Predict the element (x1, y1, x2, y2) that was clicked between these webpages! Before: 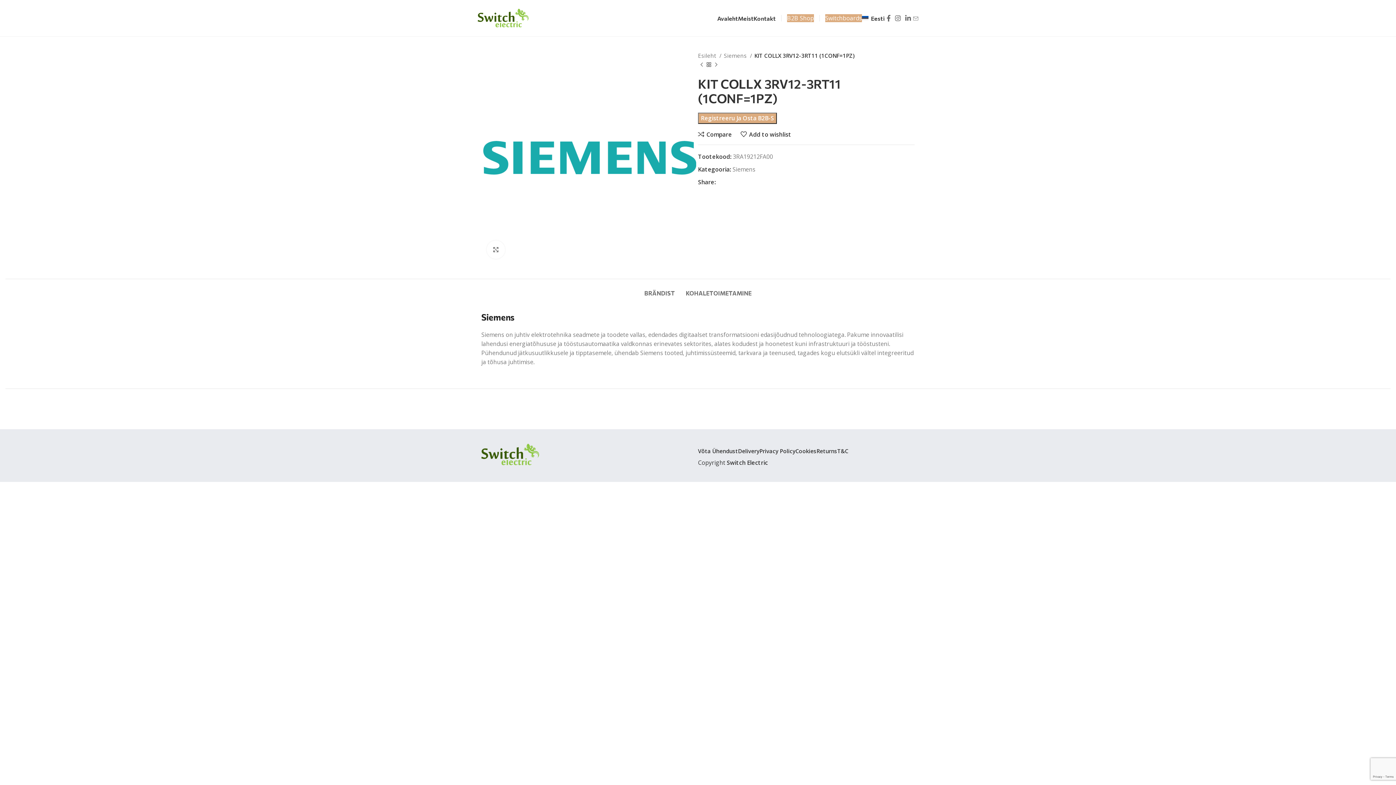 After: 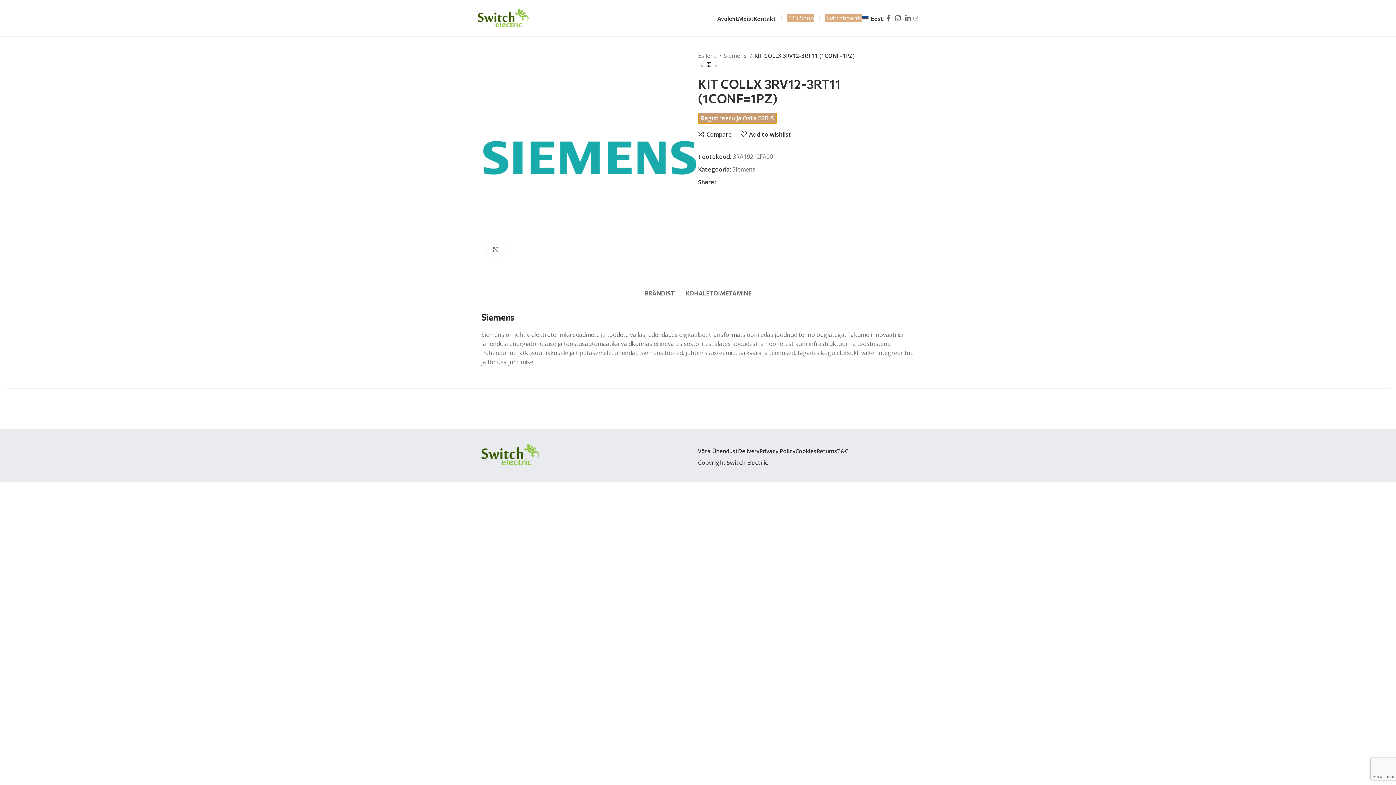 Action: bbox: (698, 112, 777, 124) label: Registreeru Ja Osta B2B-S